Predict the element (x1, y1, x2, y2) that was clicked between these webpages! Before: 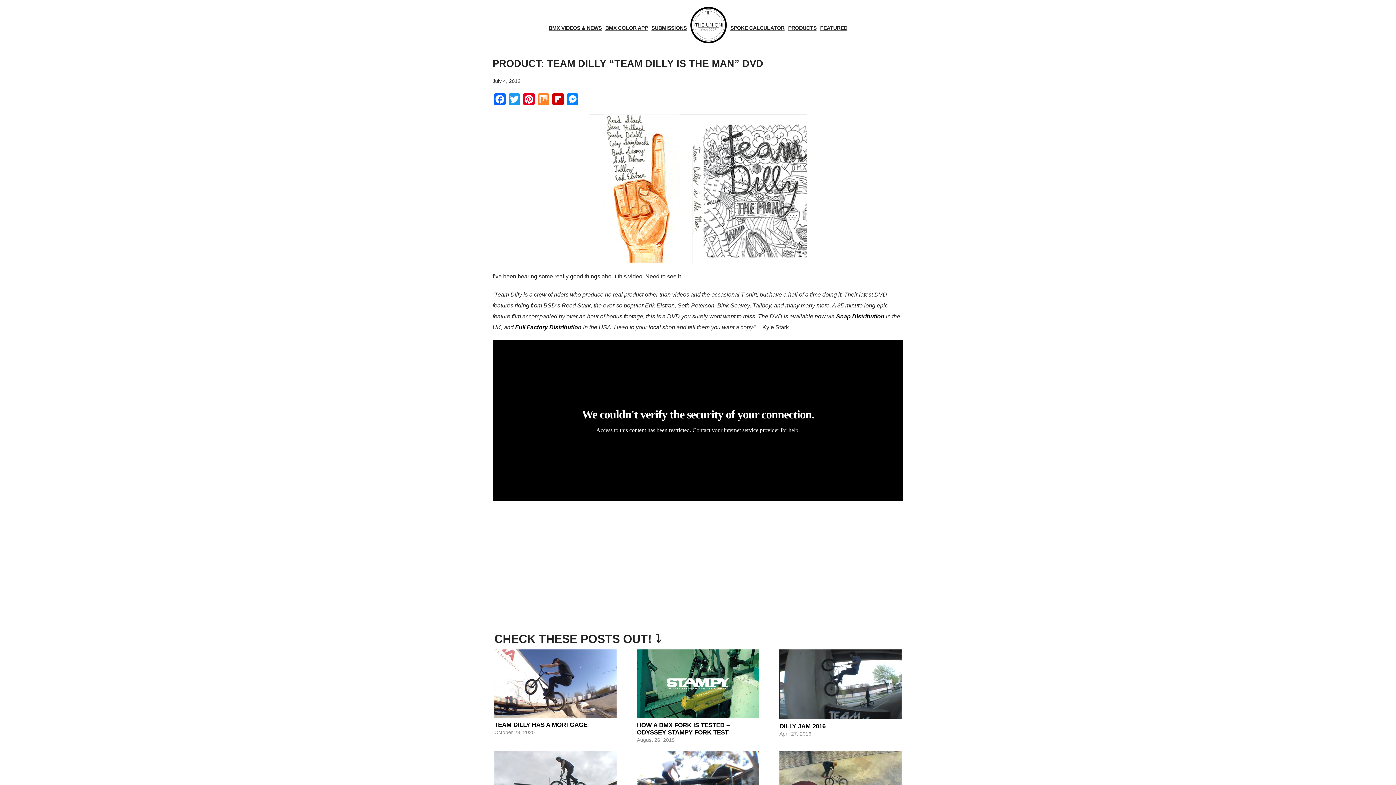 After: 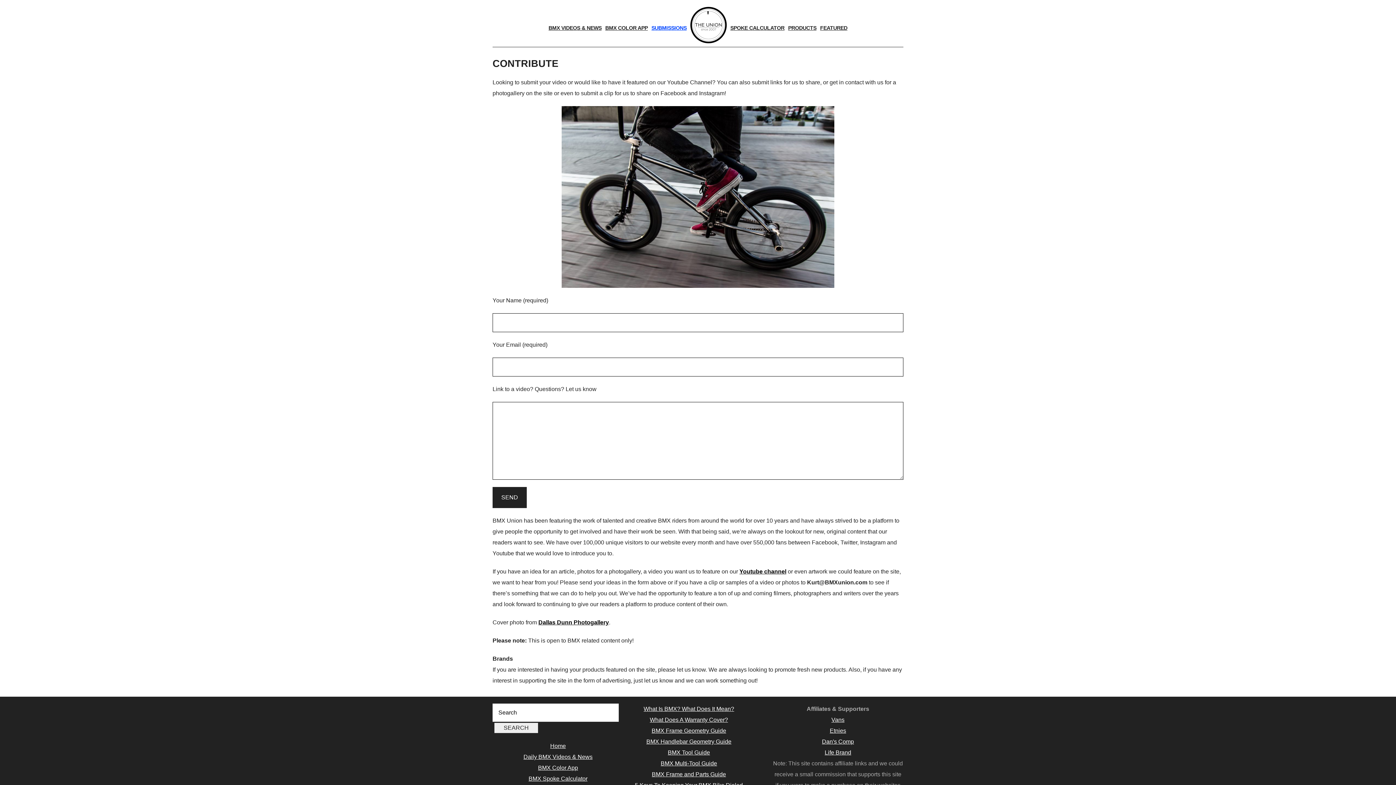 Action: label: SUBMISSIONS bbox: (649, 16, 688, 39)